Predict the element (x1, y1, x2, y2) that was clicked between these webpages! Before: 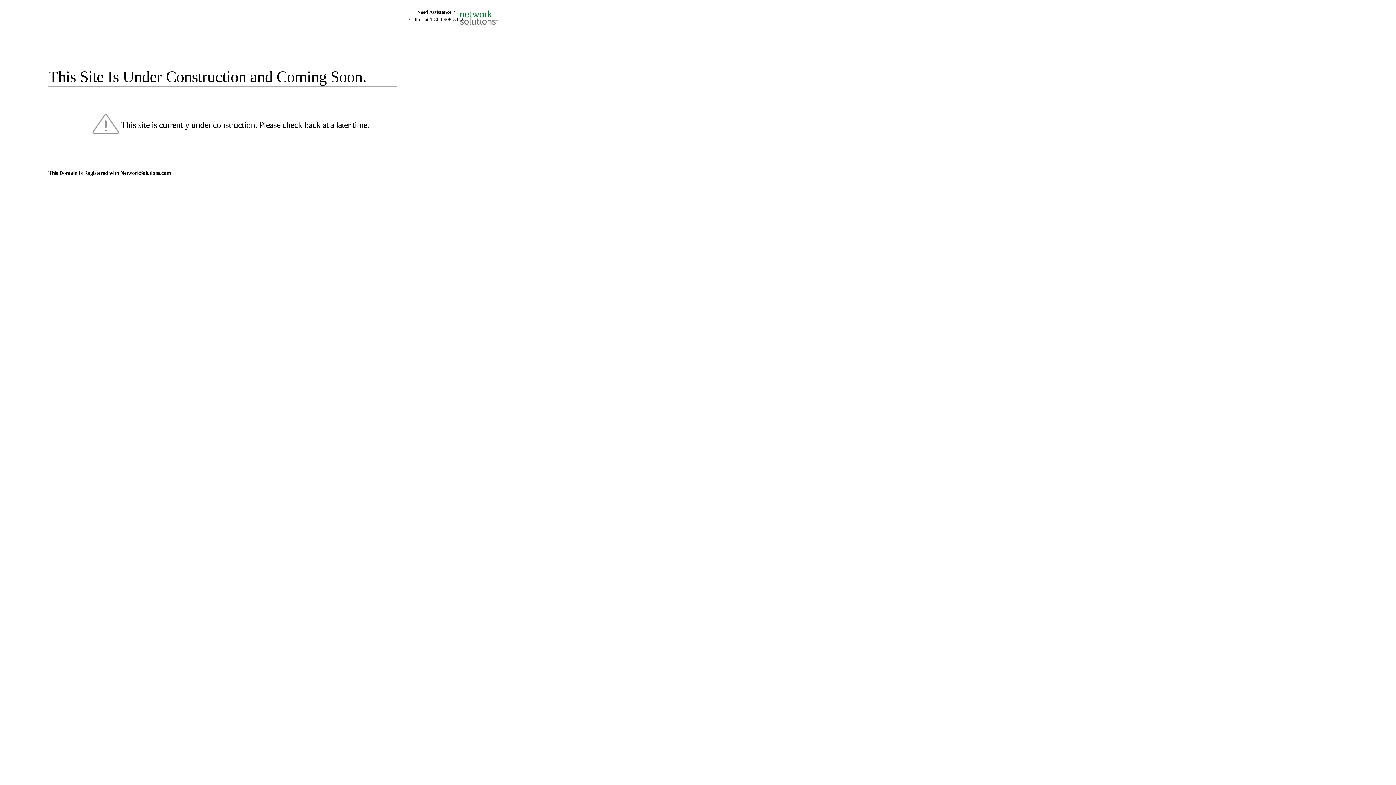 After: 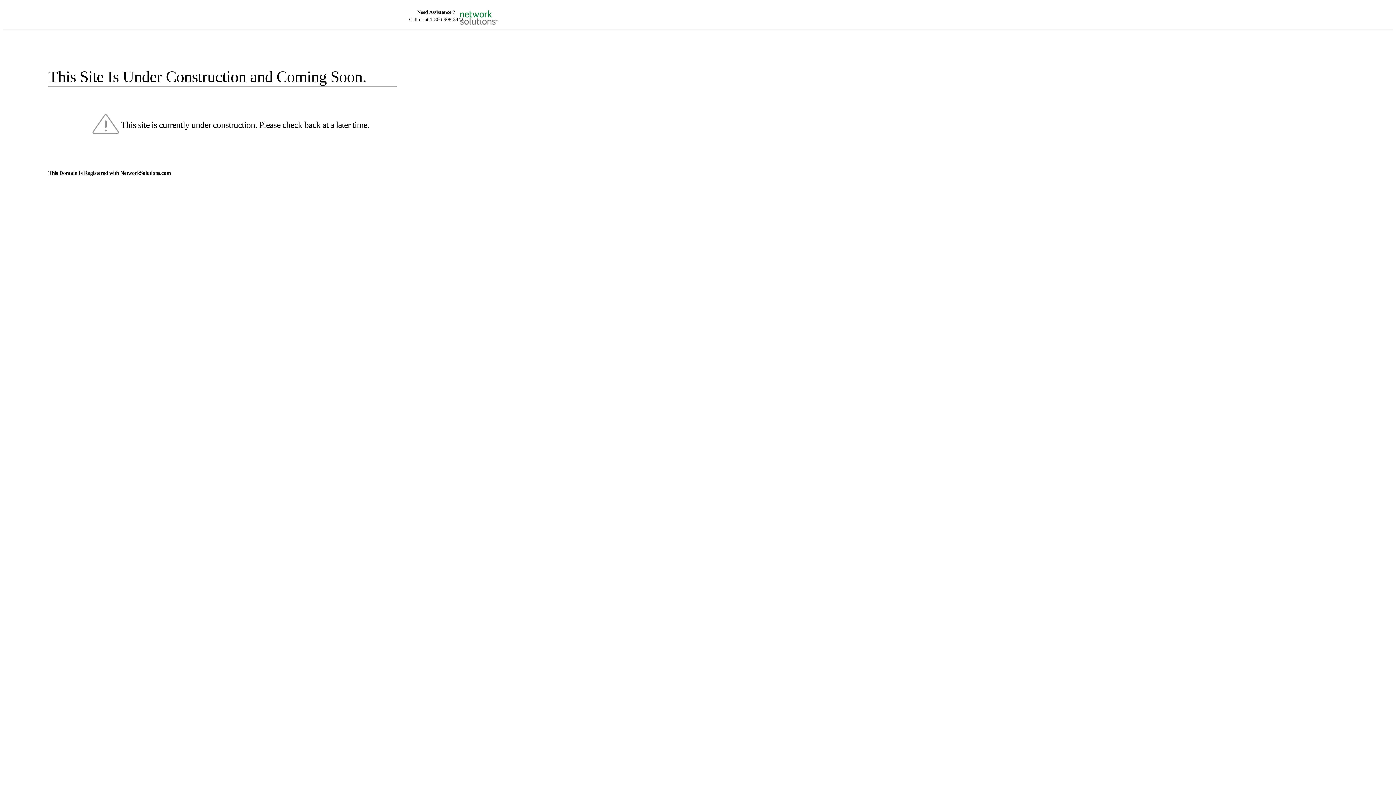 Action: bbox: (455, 5, 520, 16)